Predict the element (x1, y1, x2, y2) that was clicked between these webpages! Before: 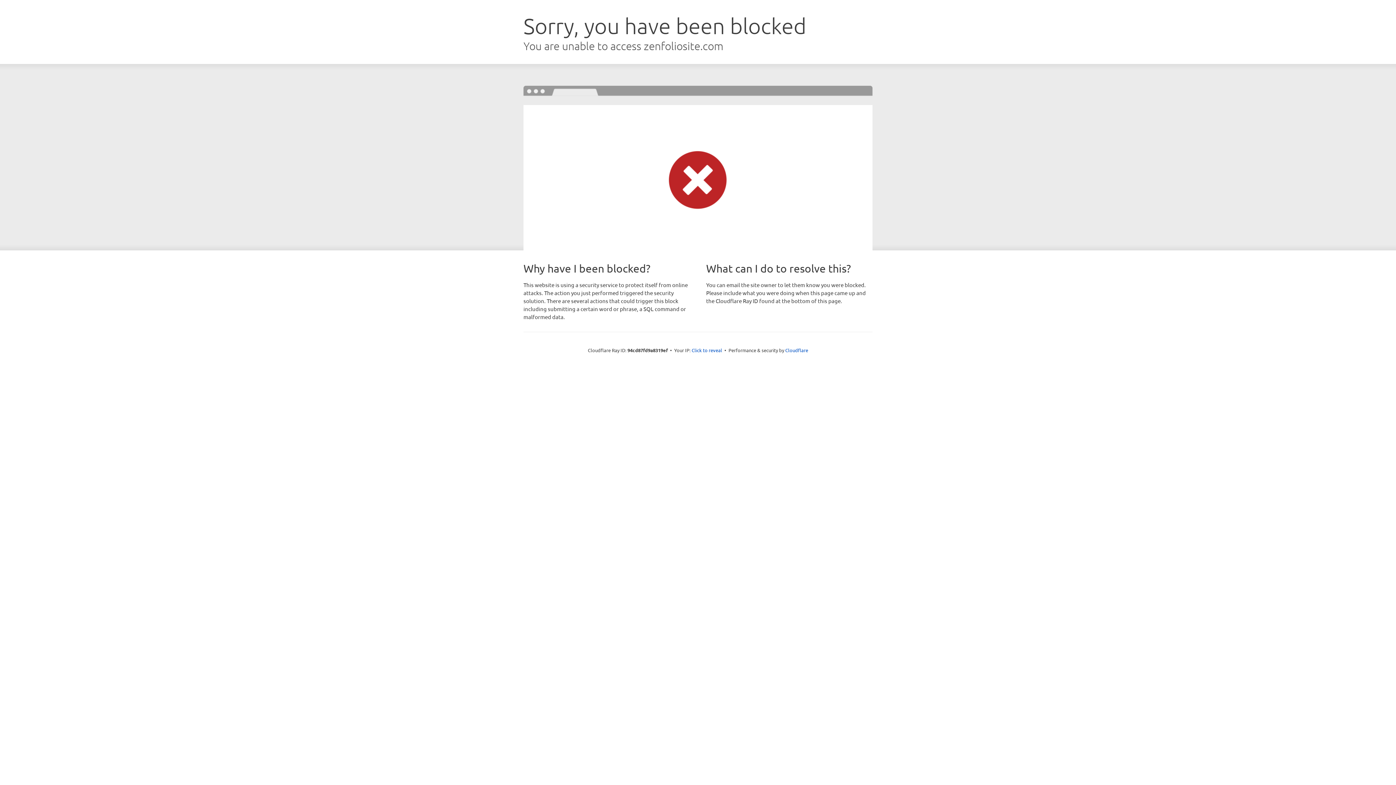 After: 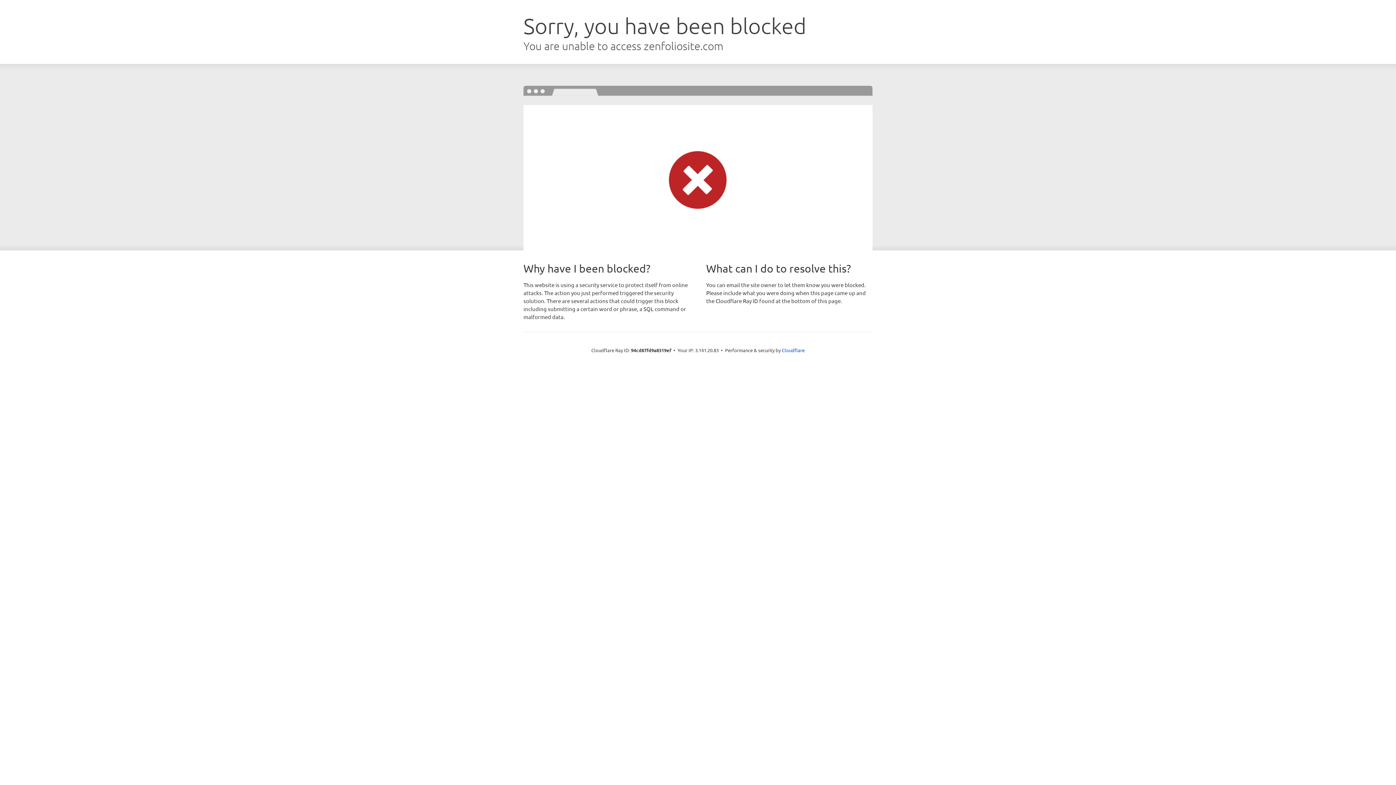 Action: label: Click to reveal bbox: (691, 346, 722, 353)